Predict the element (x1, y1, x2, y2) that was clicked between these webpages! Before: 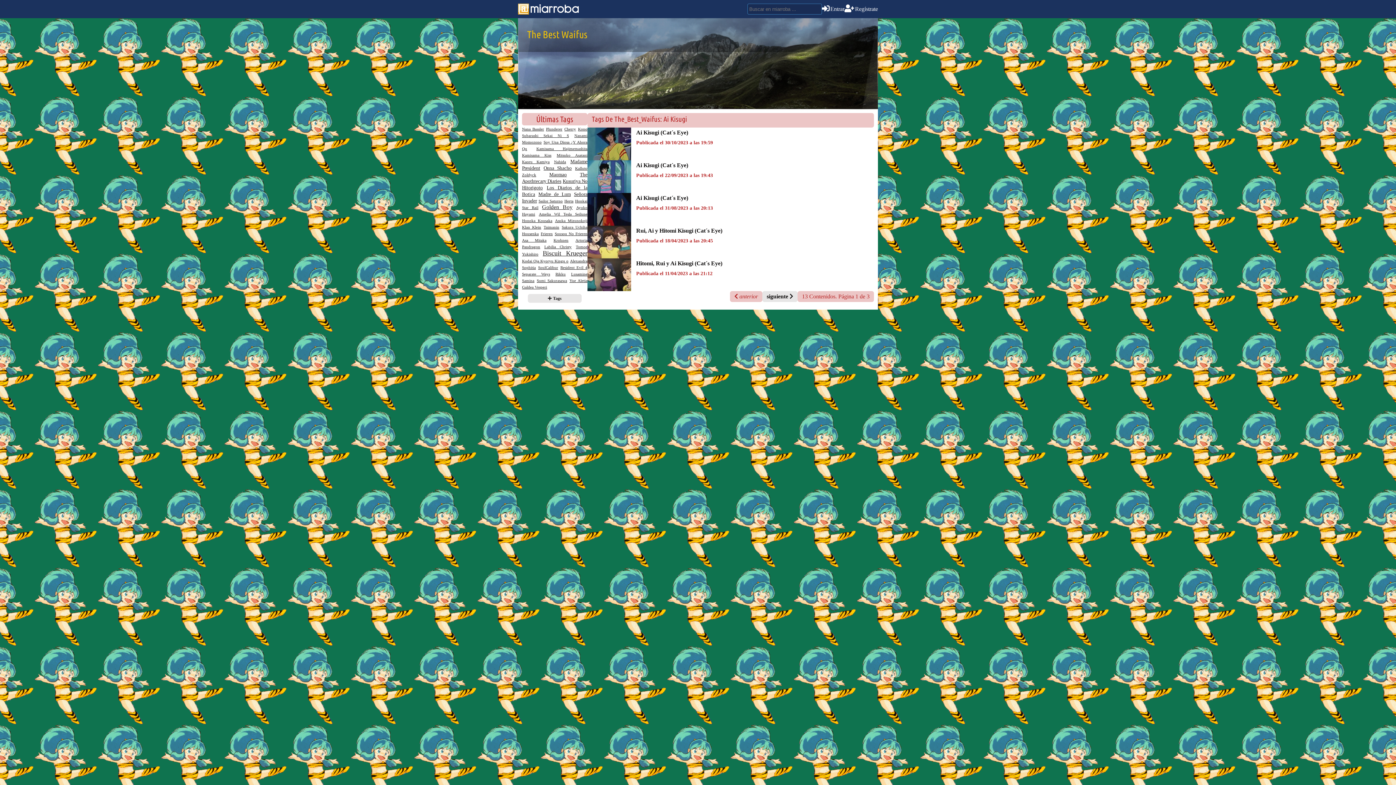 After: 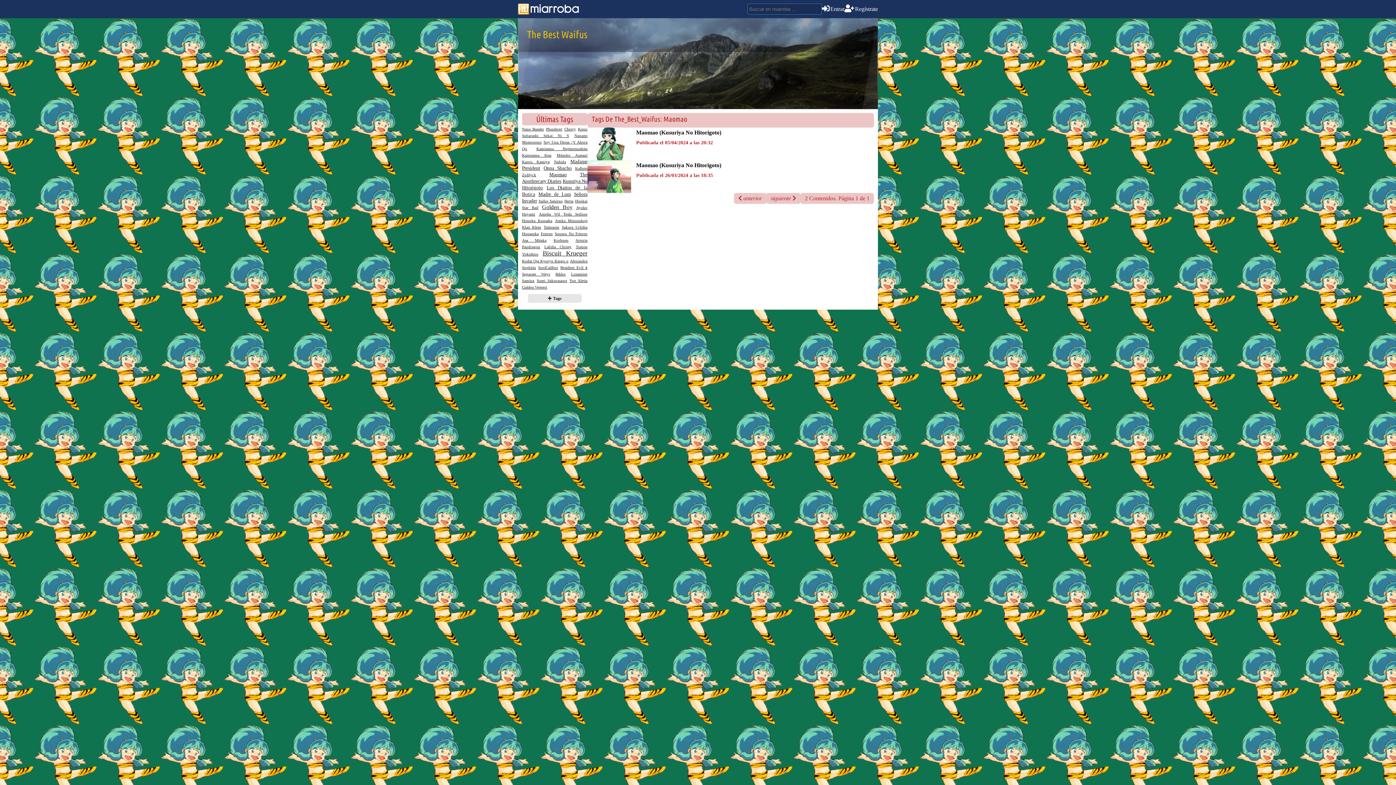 Action: bbox: (549, 172, 566, 177) label: Maomao